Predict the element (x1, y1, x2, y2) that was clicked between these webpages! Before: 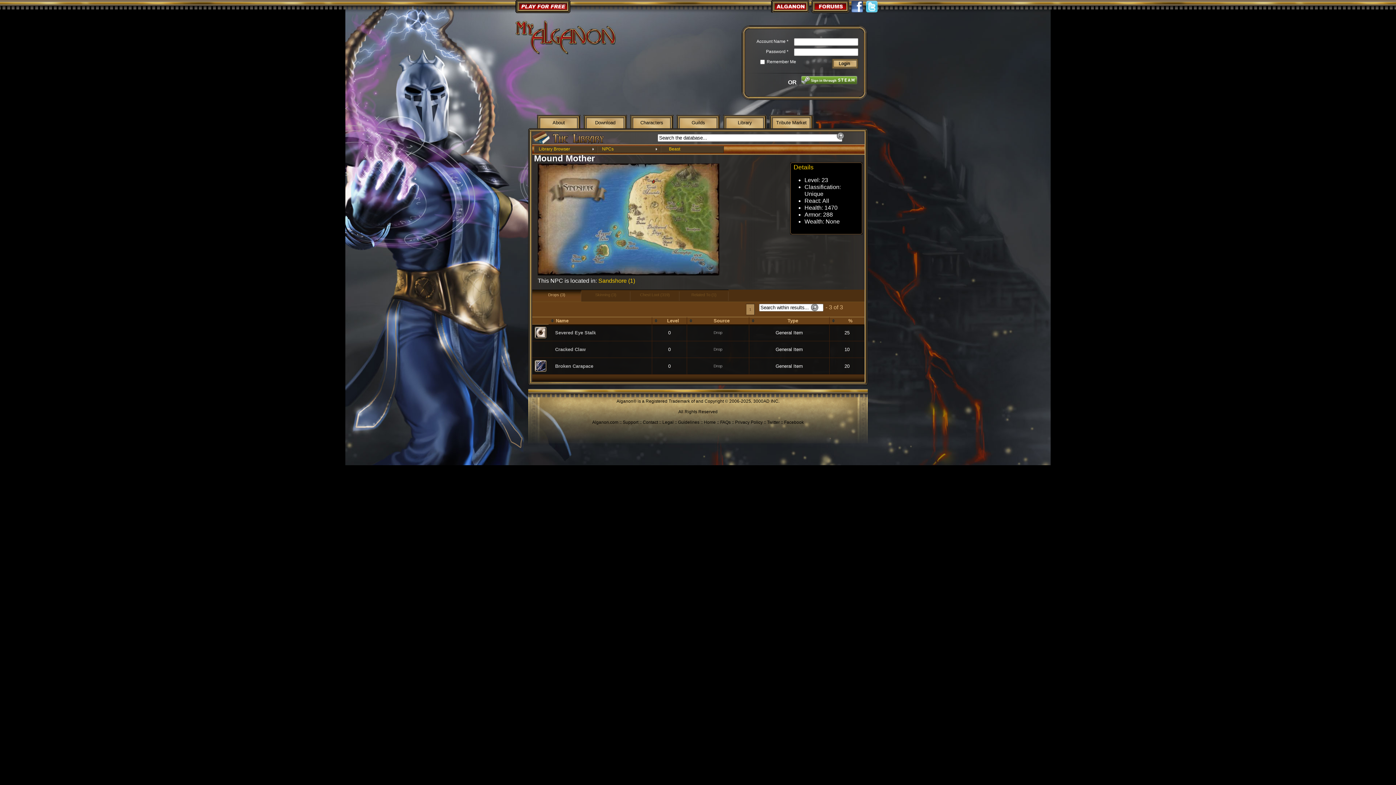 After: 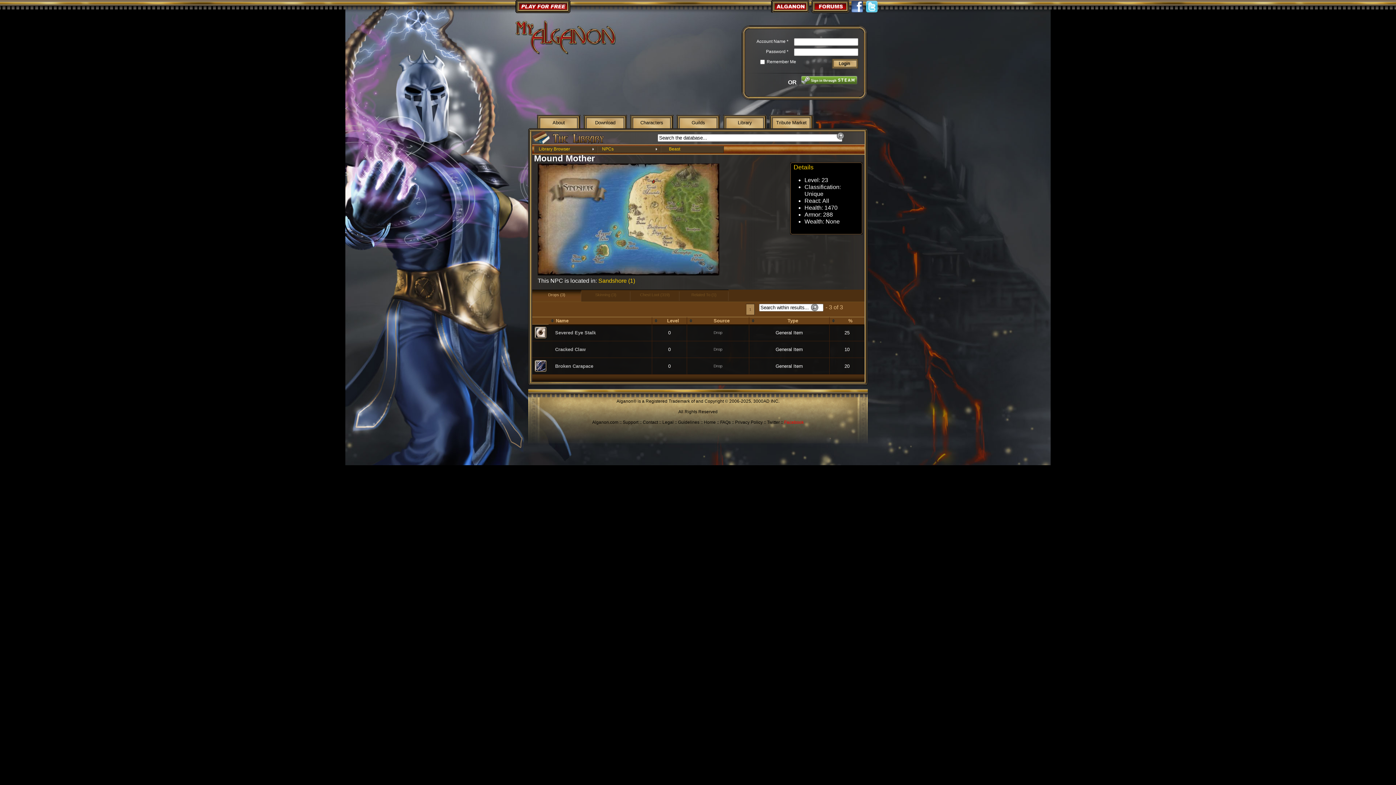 Action: bbox: (784, 419, 804, 424) label: Facebook